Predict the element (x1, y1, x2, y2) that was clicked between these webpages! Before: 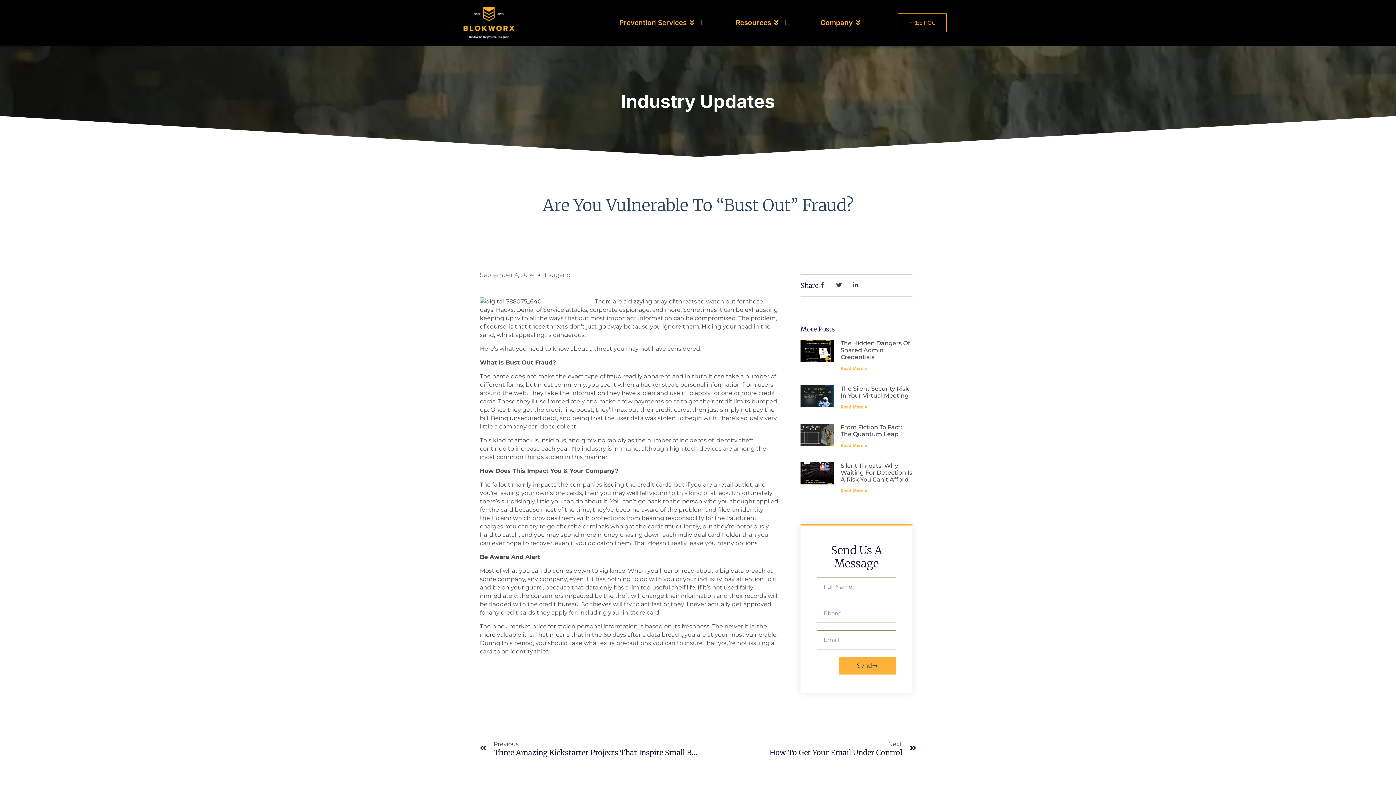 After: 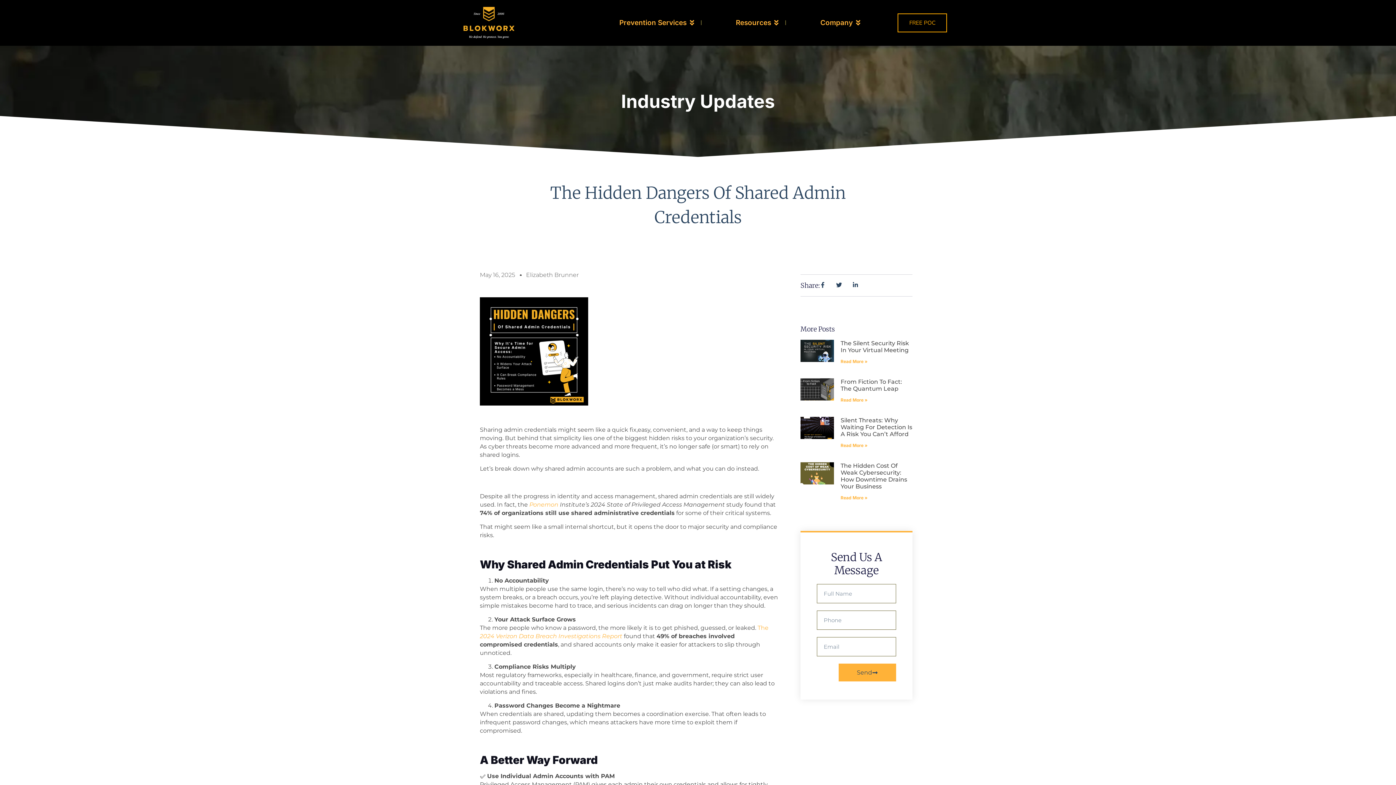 Action: bbox: (800, 340, 834, 372)